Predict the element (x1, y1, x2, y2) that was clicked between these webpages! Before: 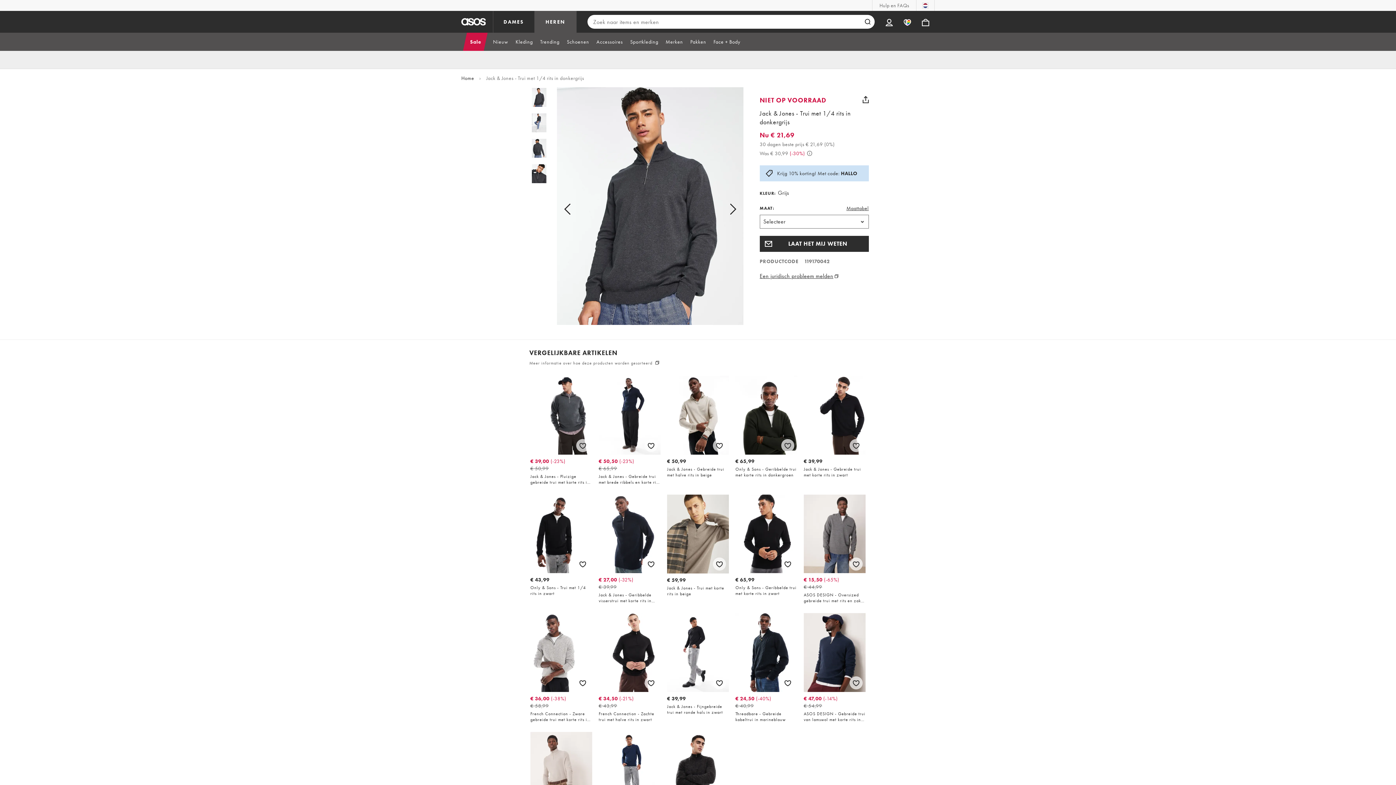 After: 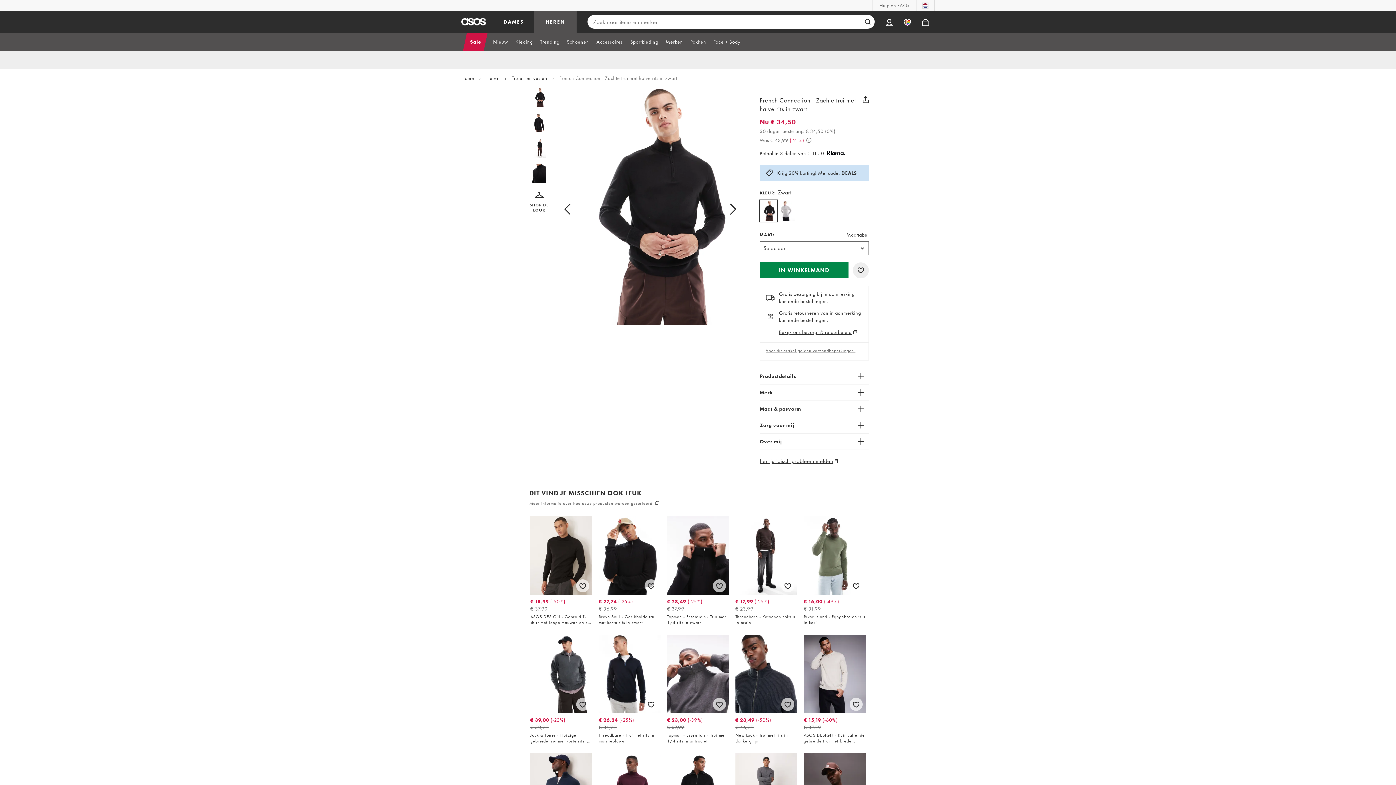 Action: label: French Connection - Zachte trui met halve rits in zwart. Originele prijs € 43,99. Prijs tijdens de sale € 34,50. -21% bbox: (598, 613, 660, 722)